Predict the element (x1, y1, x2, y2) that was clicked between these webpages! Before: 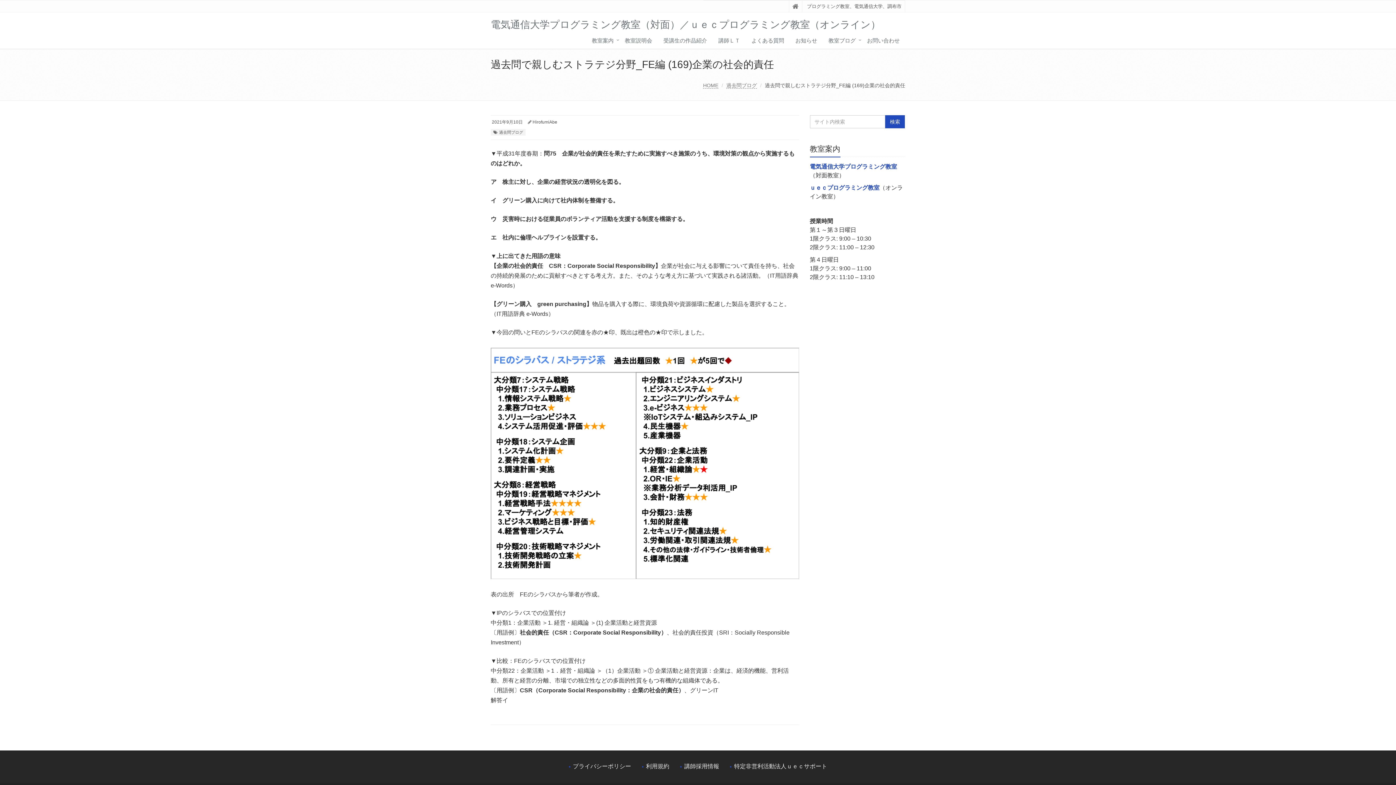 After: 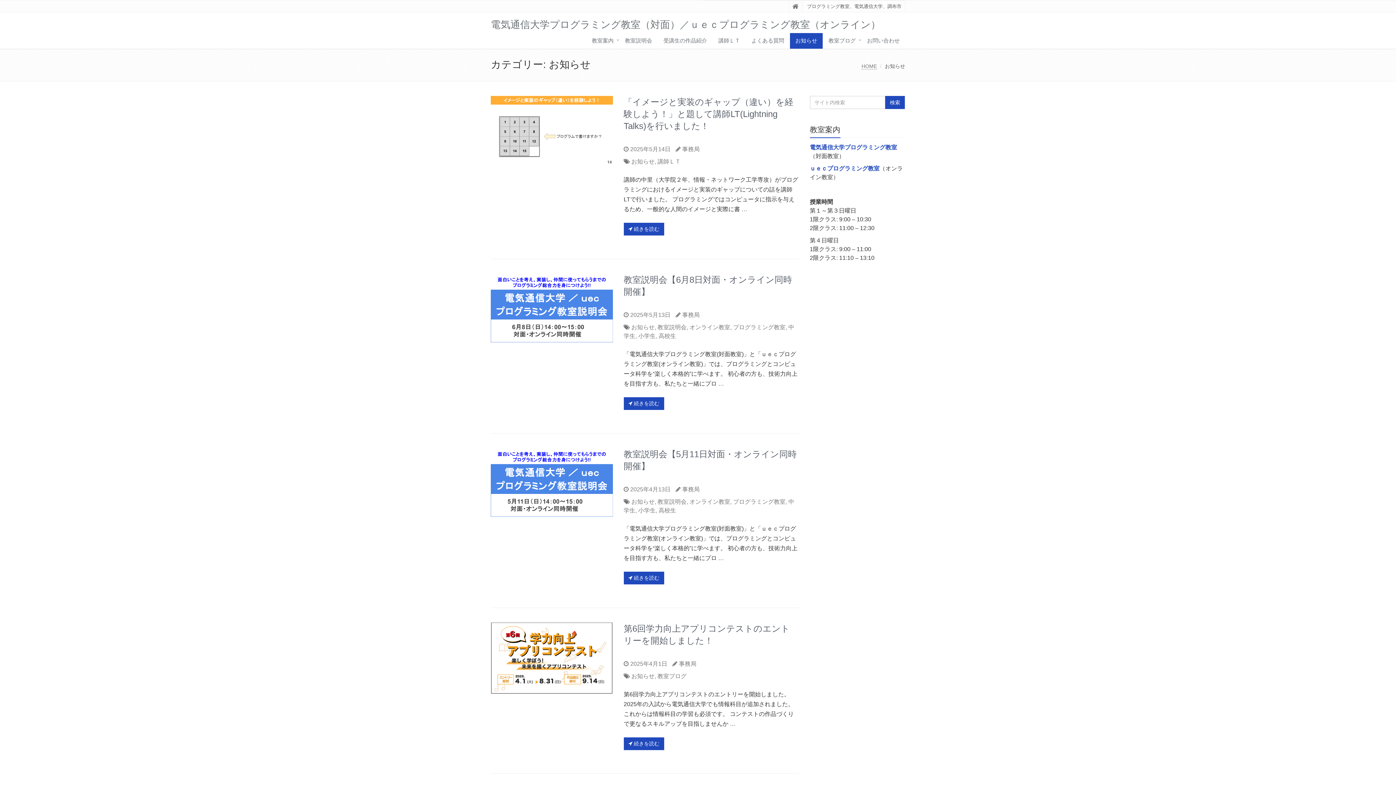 Action: label: お知らせ bbox: (790, 33, 822, 48)